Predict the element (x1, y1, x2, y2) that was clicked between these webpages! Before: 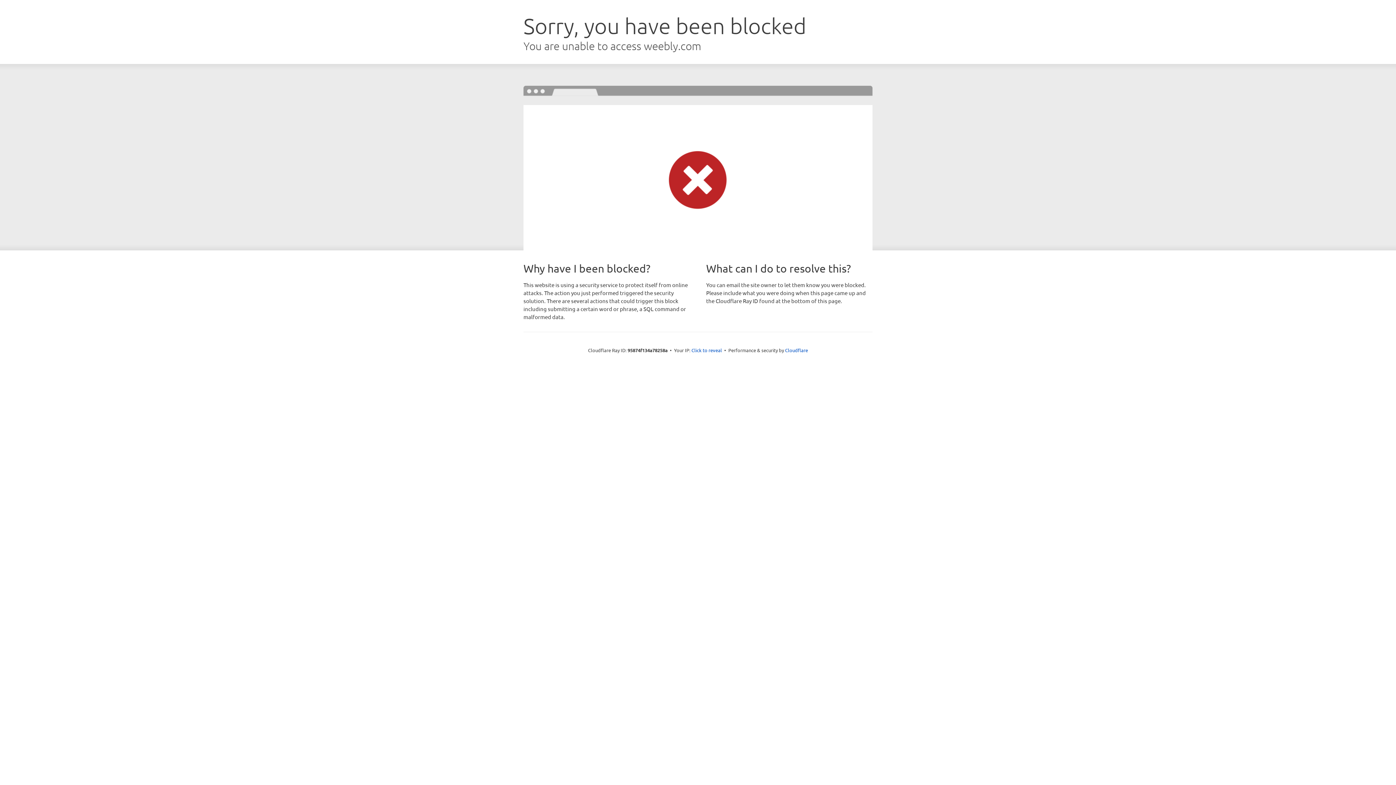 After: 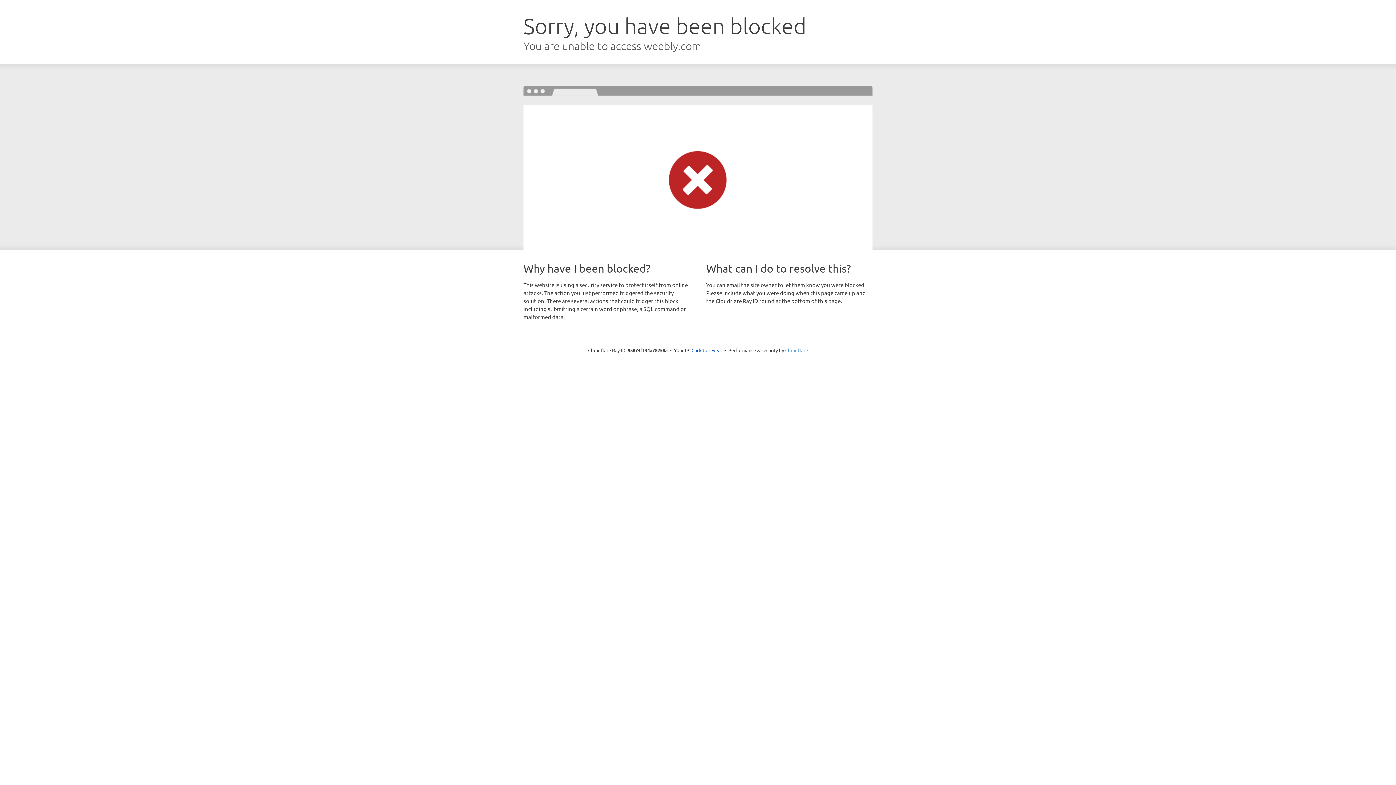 Action: label: Cloudflare bbox: (785, 347, 808, 353)